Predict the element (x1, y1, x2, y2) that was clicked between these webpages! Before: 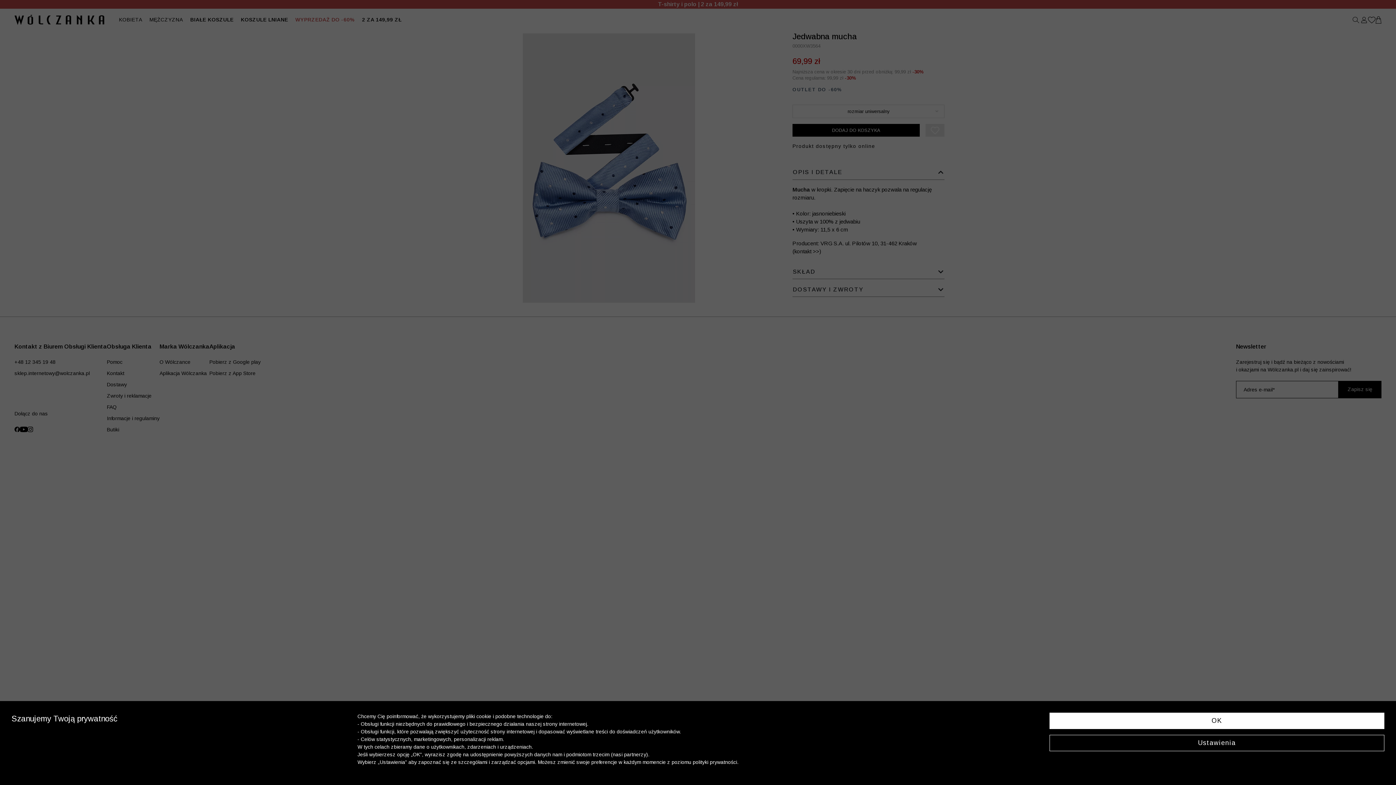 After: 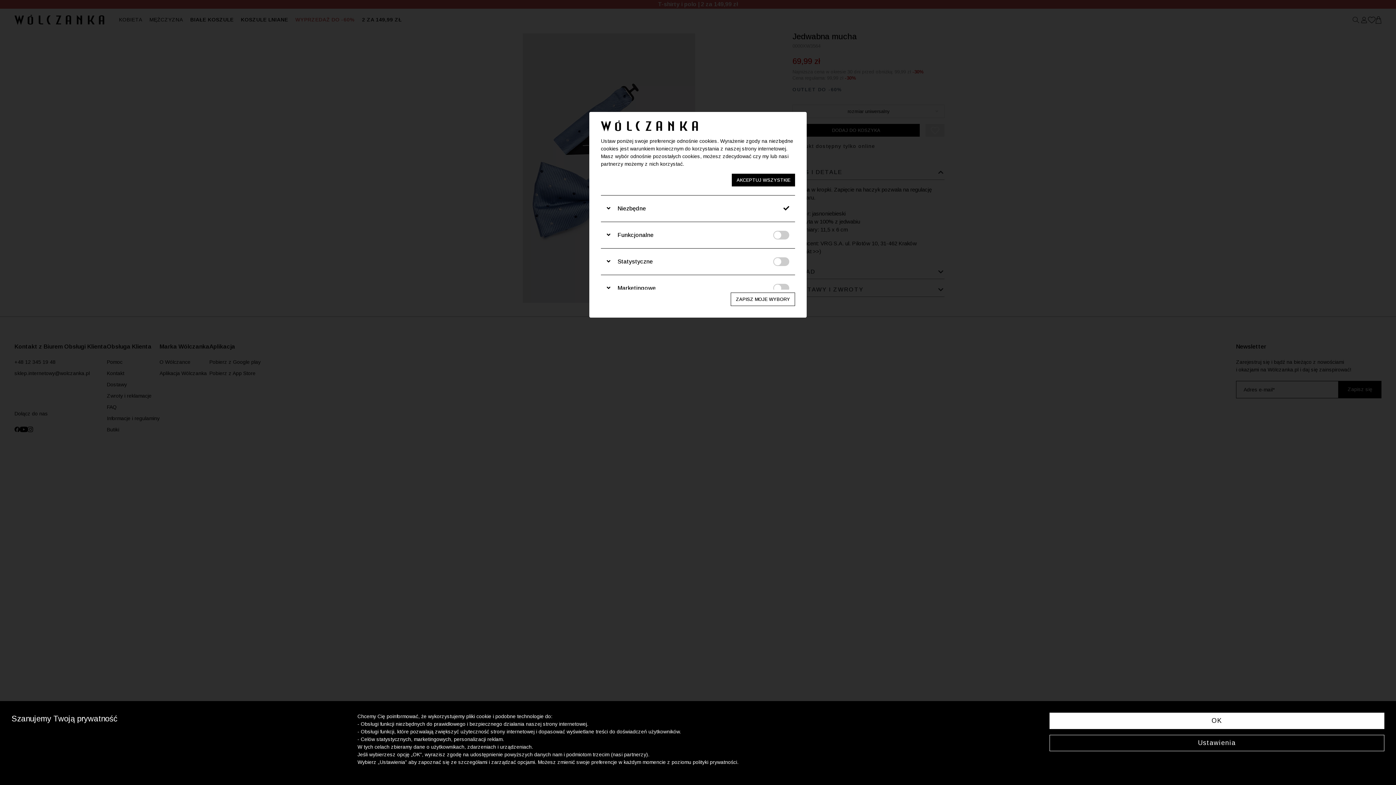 Action: bbox: (1049, 735, 1384, 751) label: Ustawienia